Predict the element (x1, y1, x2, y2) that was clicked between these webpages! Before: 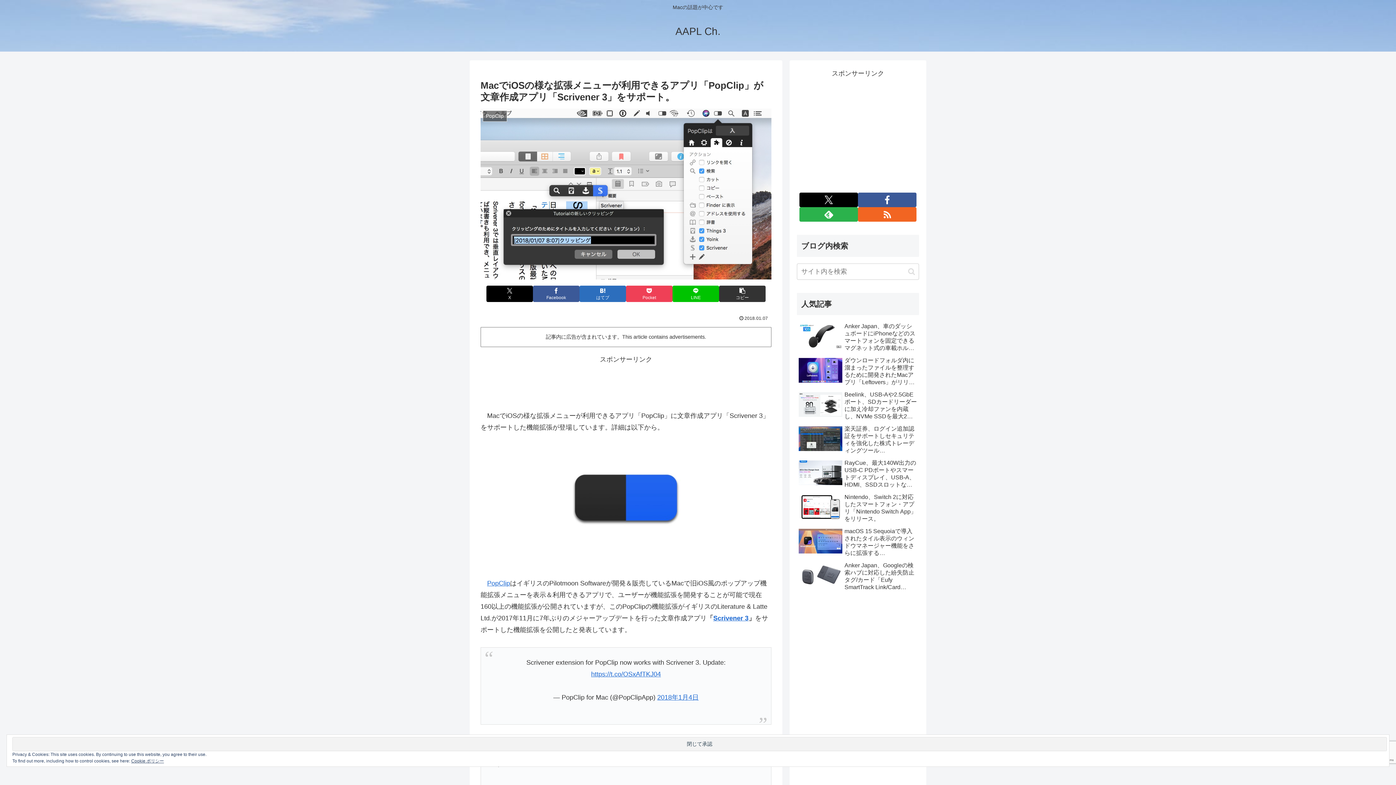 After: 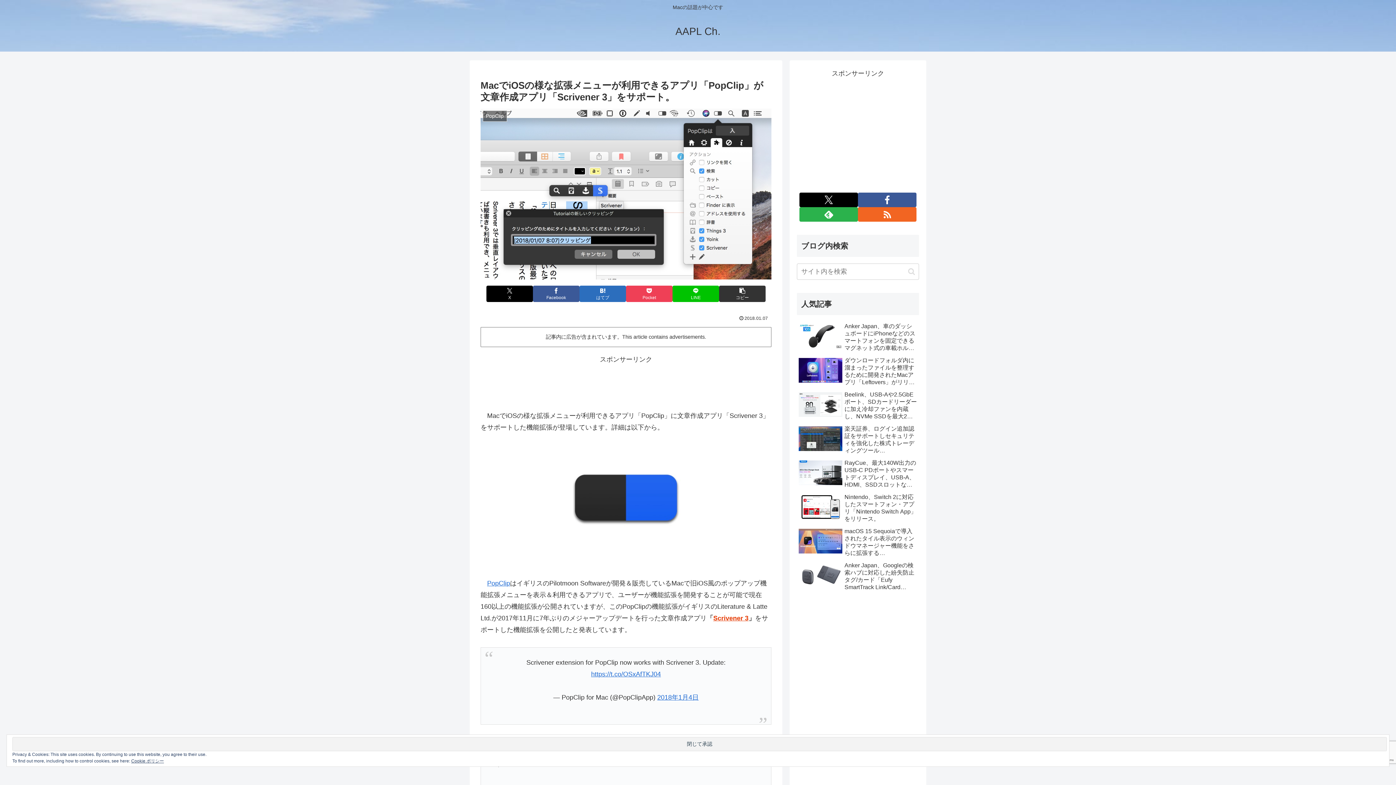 Action: bbox: (713, 614, 748, 622) label: Scrivener 3